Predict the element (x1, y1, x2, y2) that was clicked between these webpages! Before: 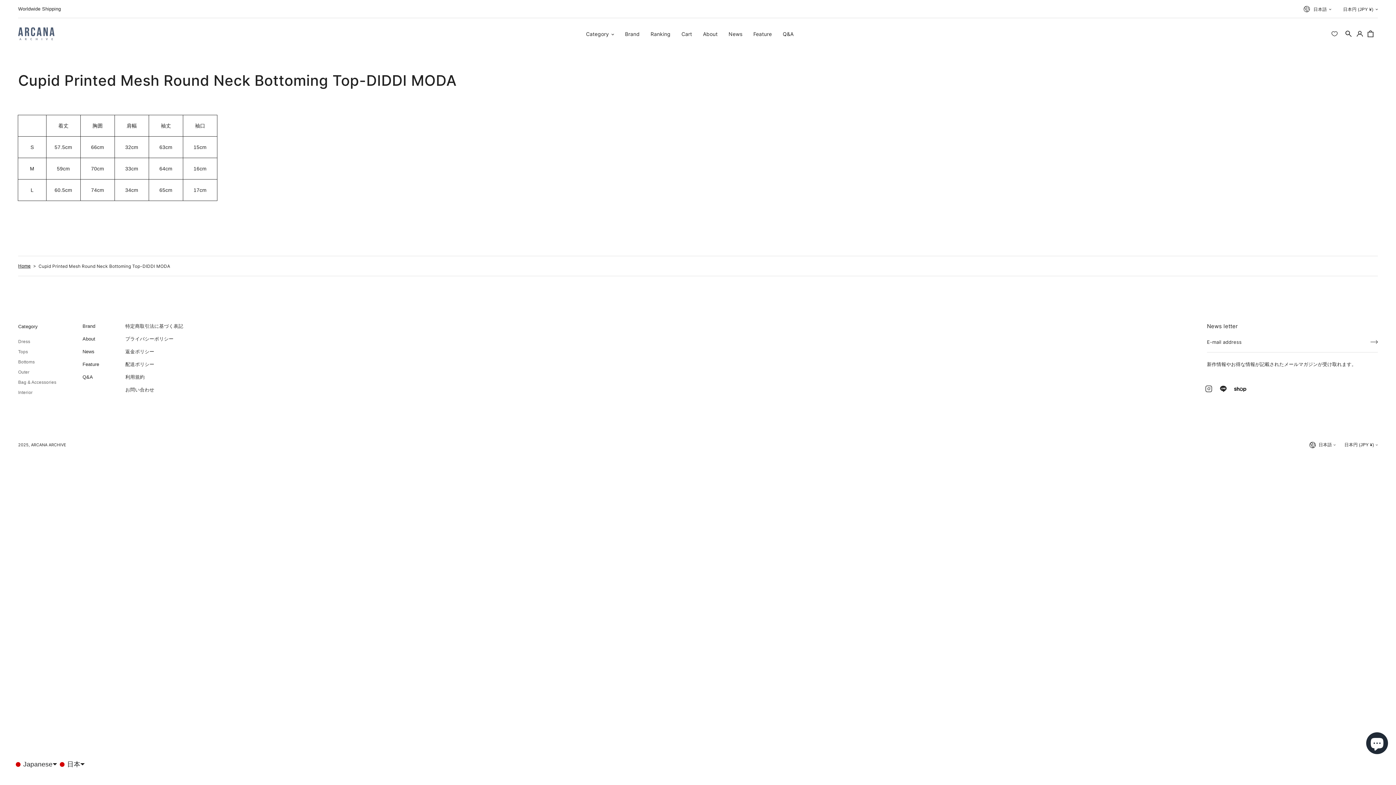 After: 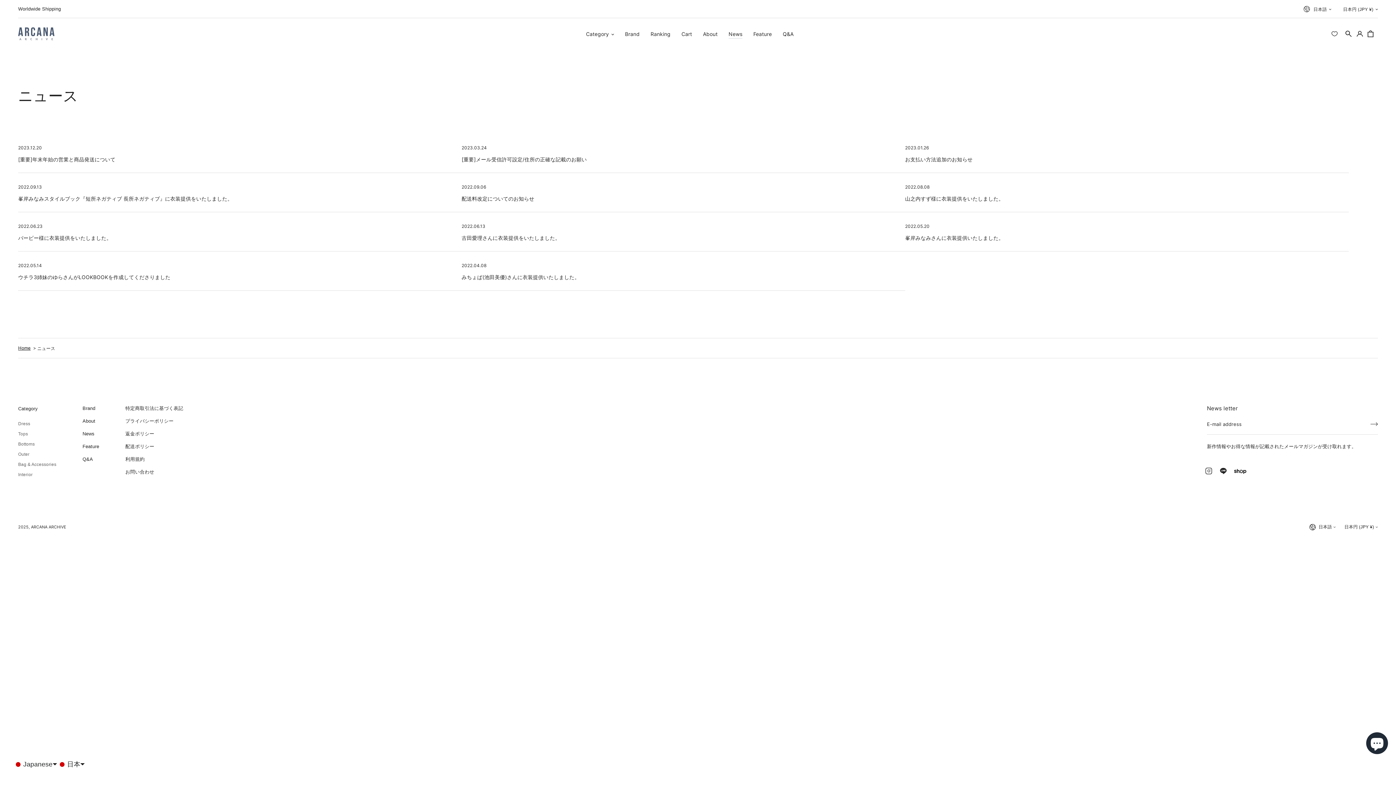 Action: bbox: (82, 346, 94, 357) label: News